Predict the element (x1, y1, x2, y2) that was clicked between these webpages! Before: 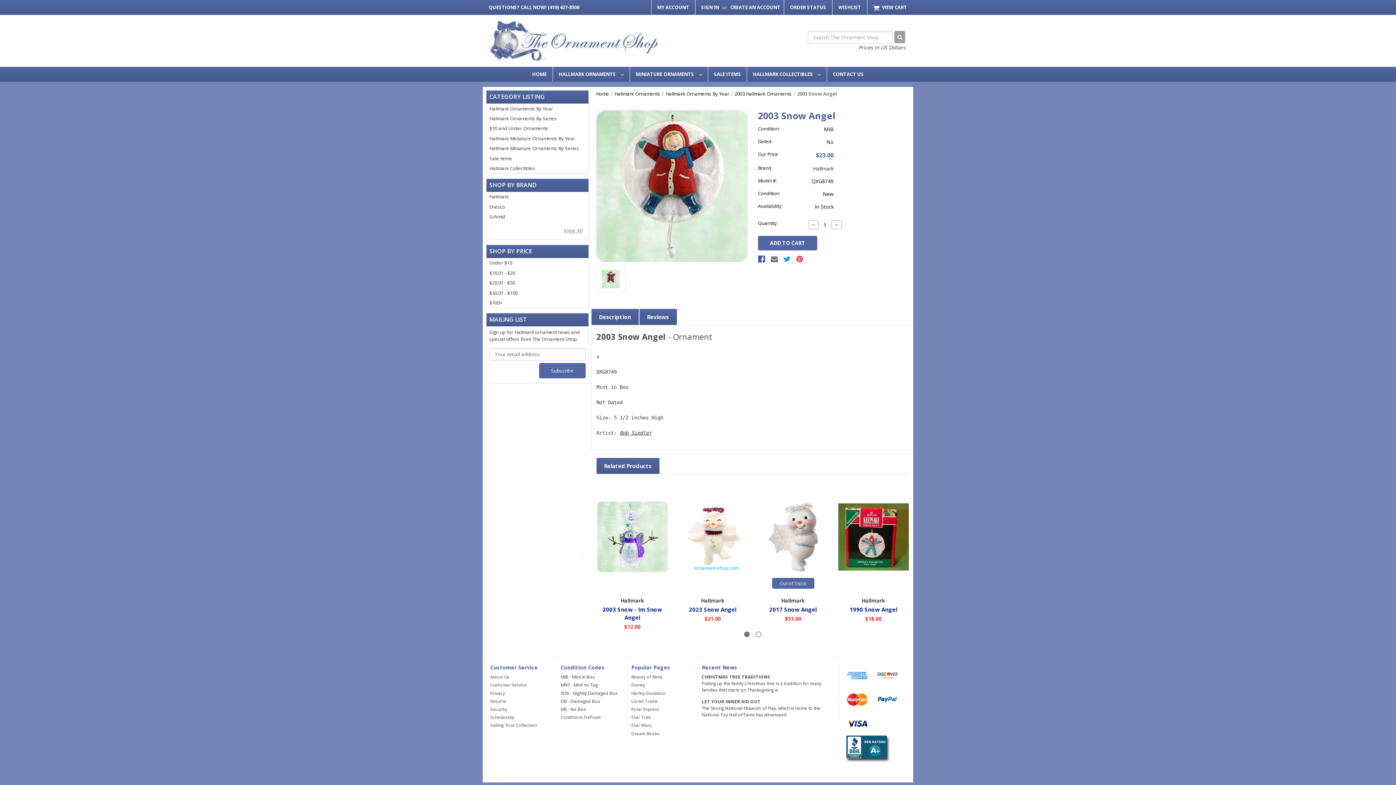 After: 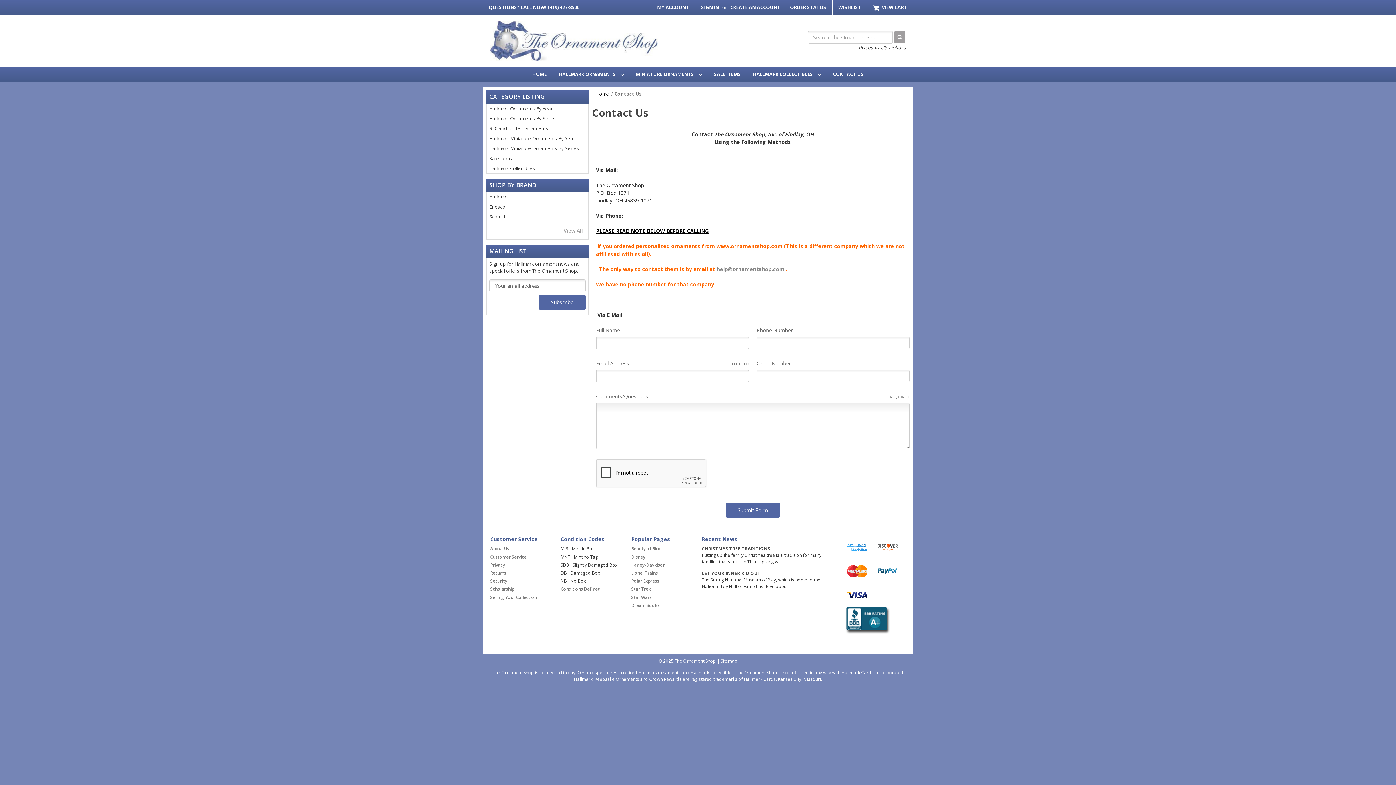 Action: label: CONTACT US bbox: (827, 67, 869, 81)